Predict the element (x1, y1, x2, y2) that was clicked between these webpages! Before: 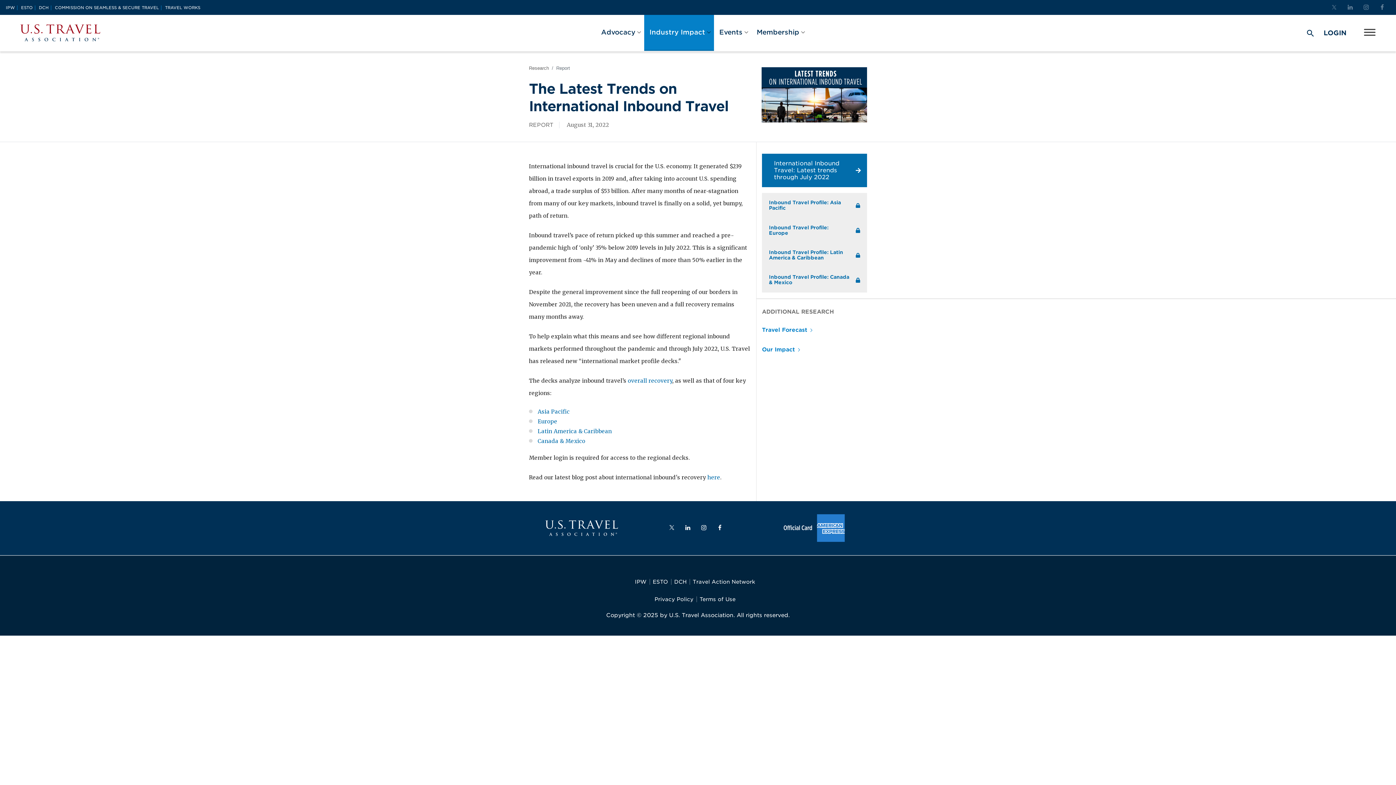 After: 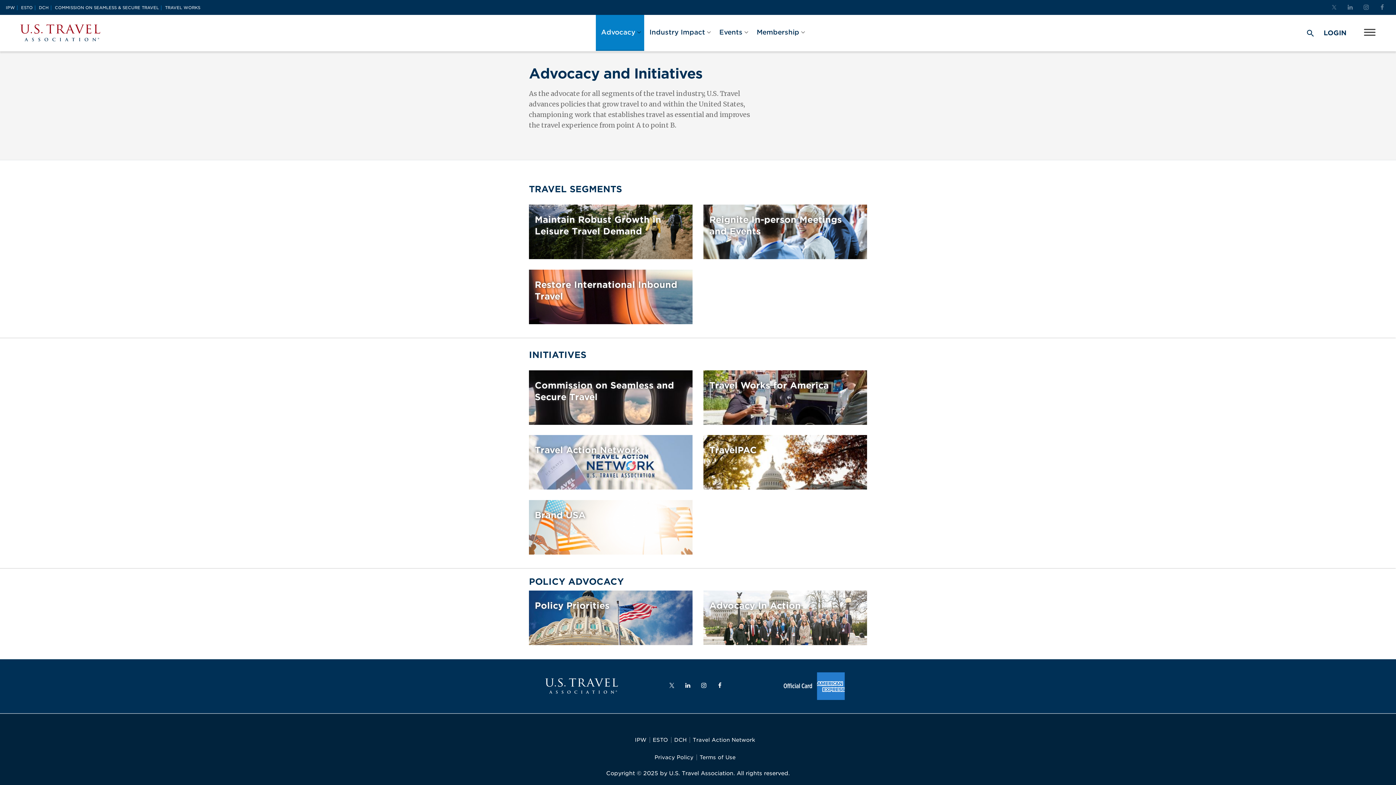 Action: label: Advocacy bbox: (595, 14, 641, 49)